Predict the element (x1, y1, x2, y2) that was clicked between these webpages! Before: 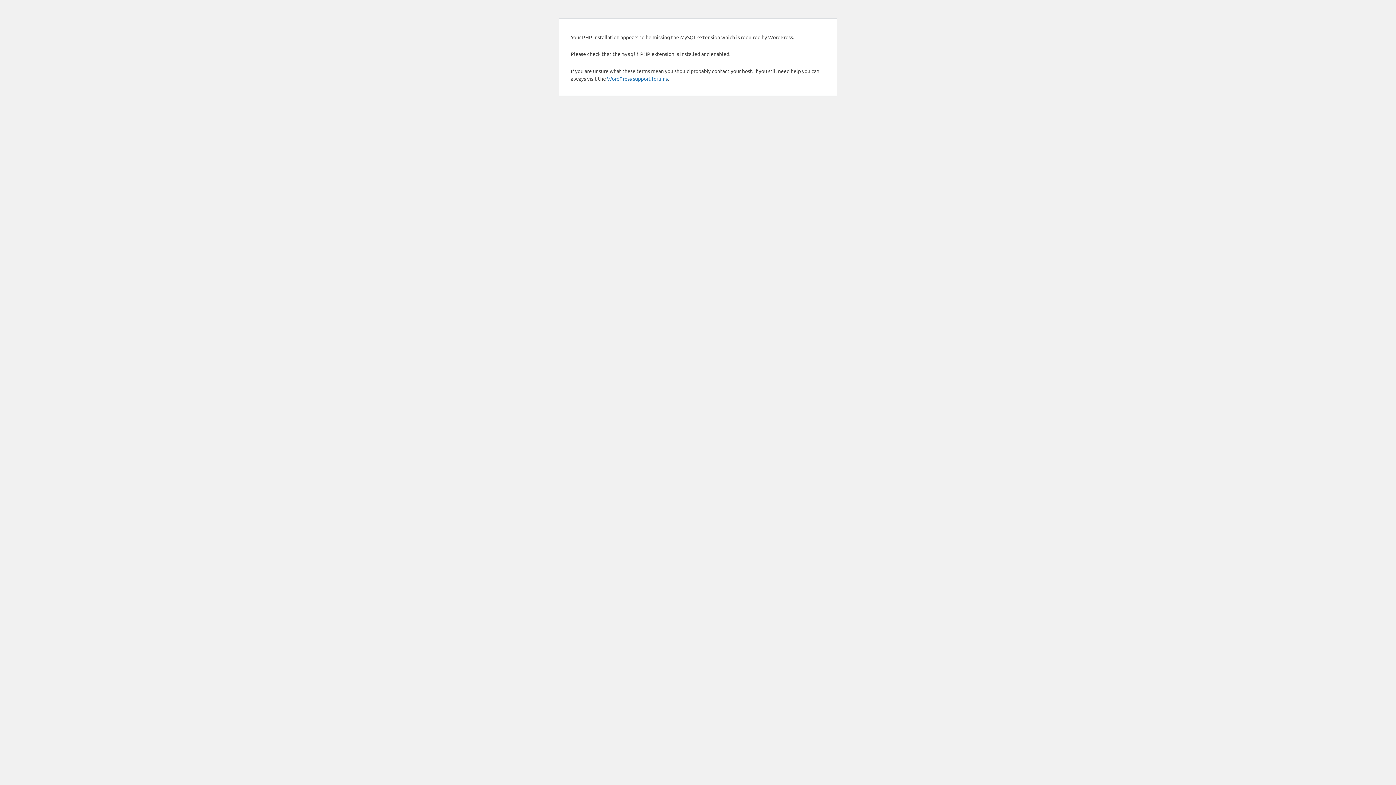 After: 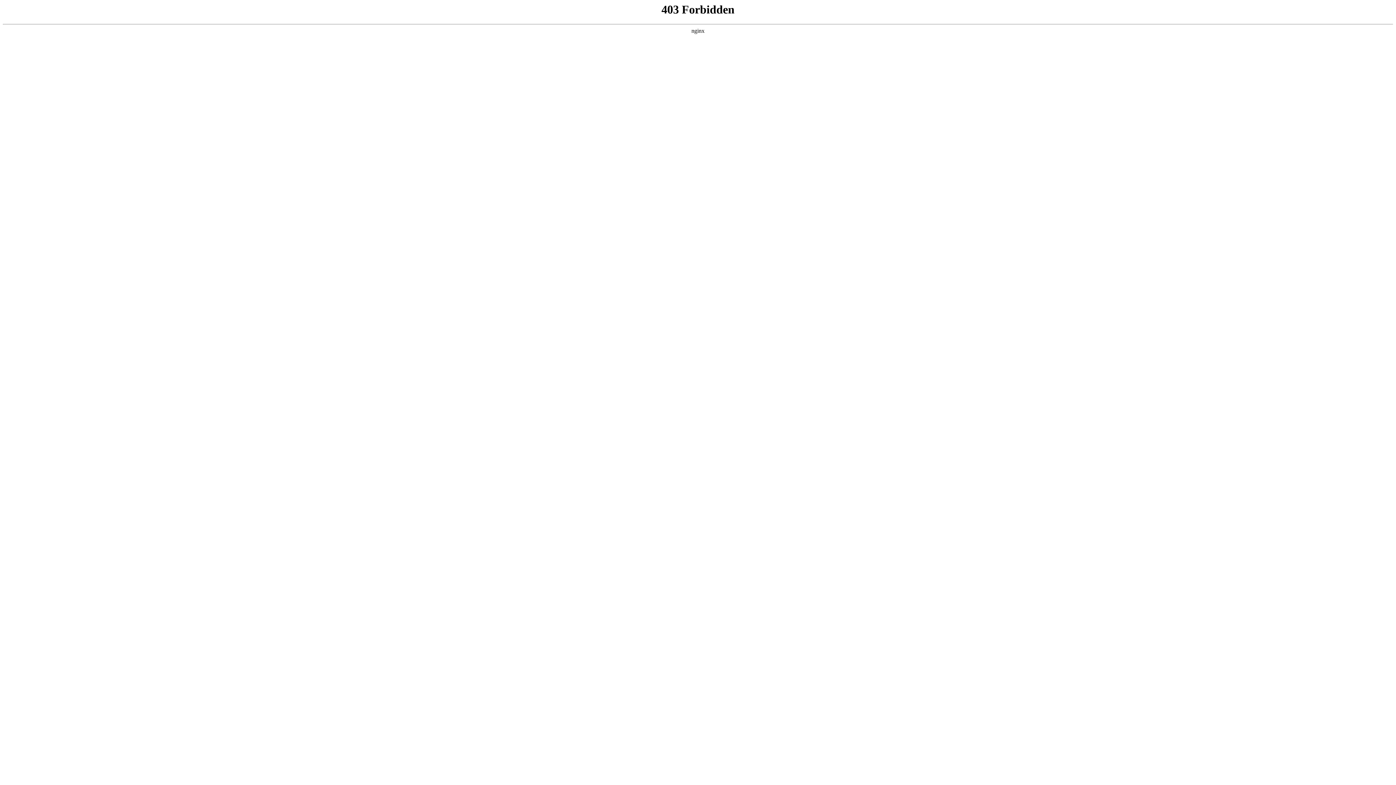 Action: bbox: (607, 75, 668, 81) label: WordPress support forums